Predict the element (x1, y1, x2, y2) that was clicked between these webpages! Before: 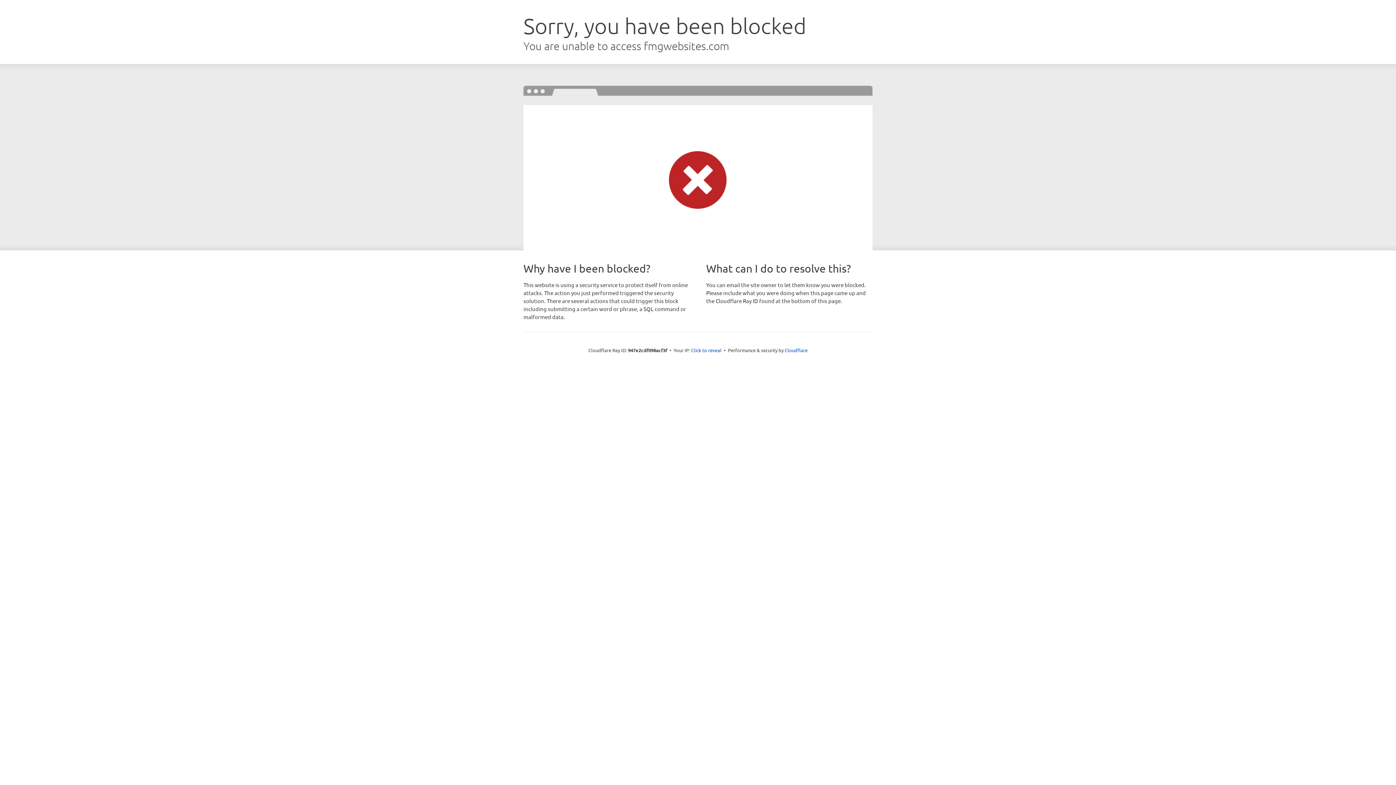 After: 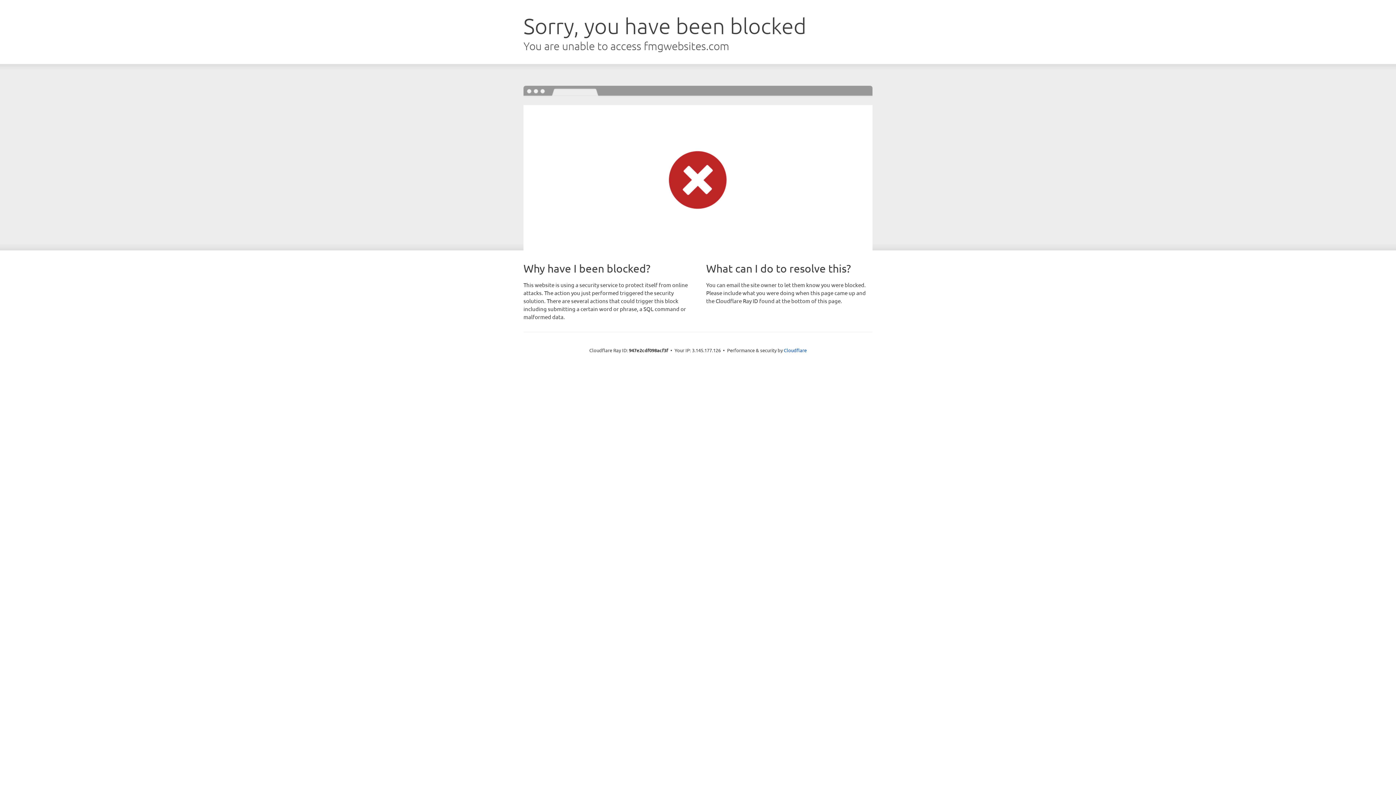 Action: label: Click to reveal bbox: (691, 346, 721, 353)